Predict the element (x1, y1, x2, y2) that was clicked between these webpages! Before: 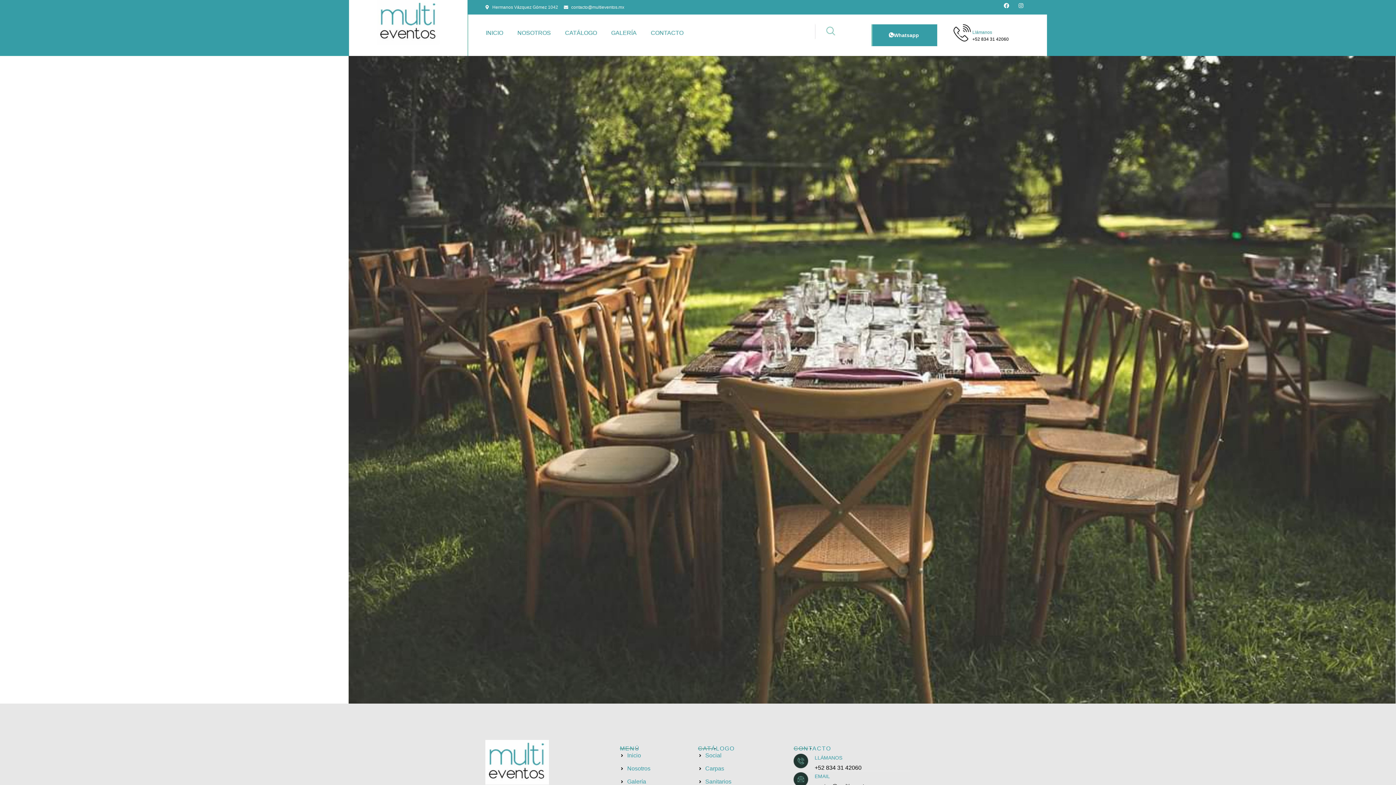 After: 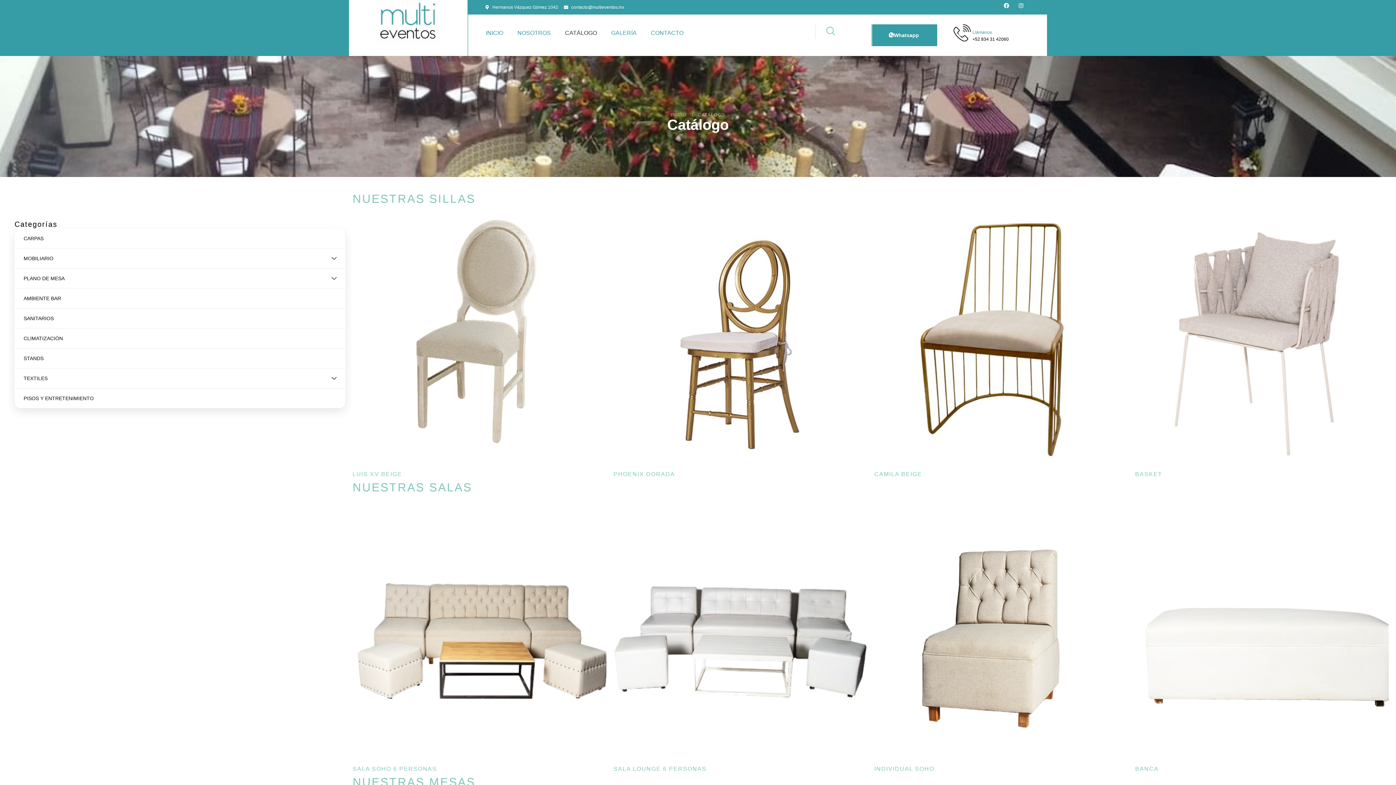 Action: label: CATÁLOGO bbox: (560, 24, 601, 41)